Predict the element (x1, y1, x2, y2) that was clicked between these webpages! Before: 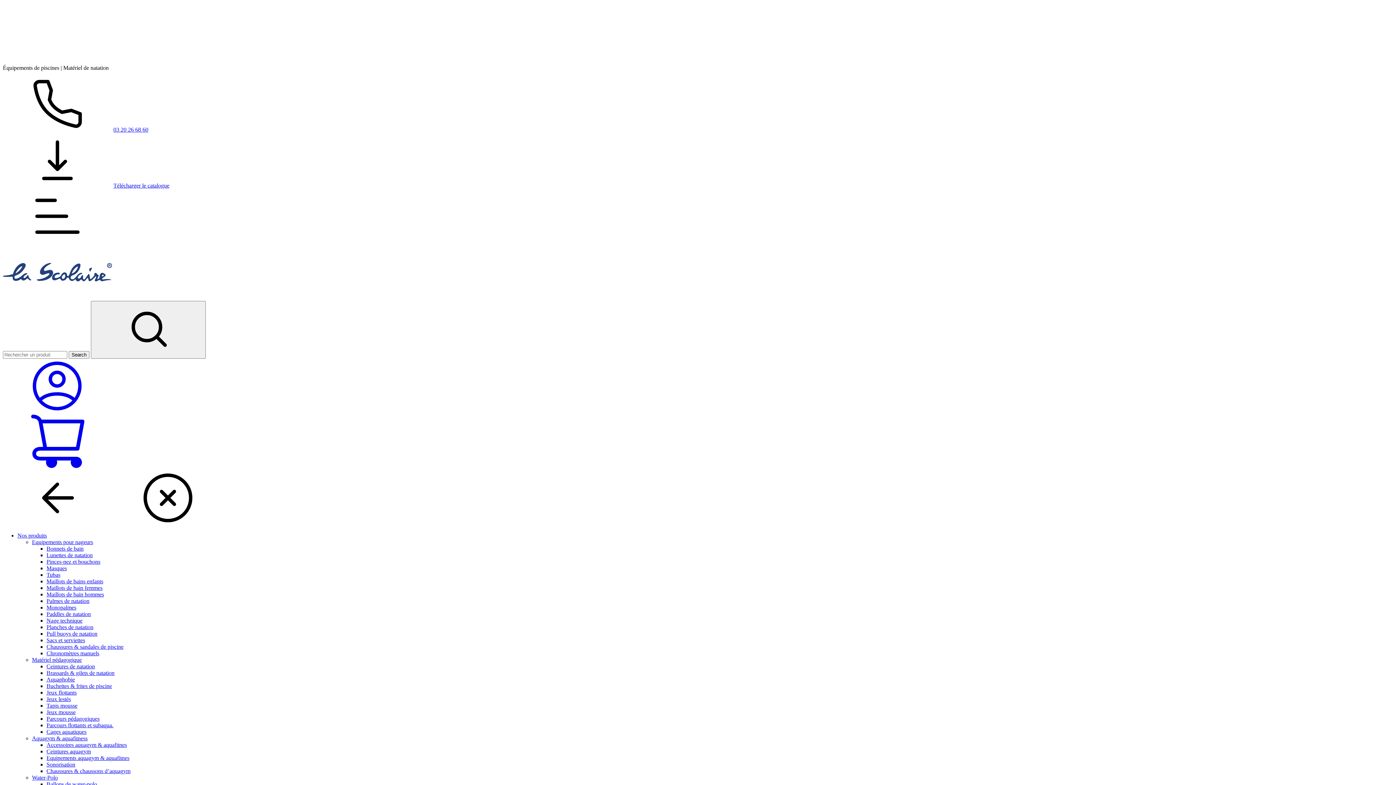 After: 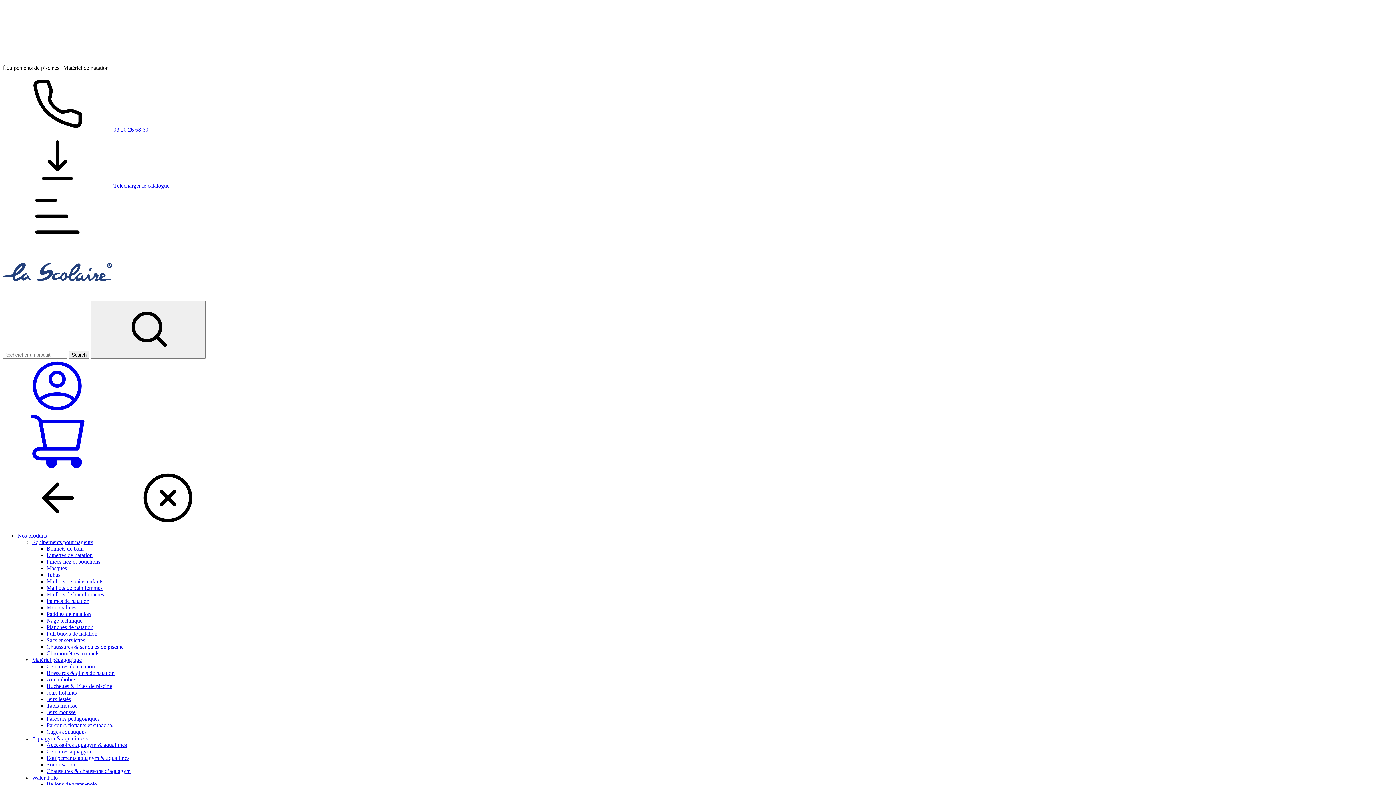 Action: bbox: (46, 585, 102, 591) label: Maillots de bain femmes